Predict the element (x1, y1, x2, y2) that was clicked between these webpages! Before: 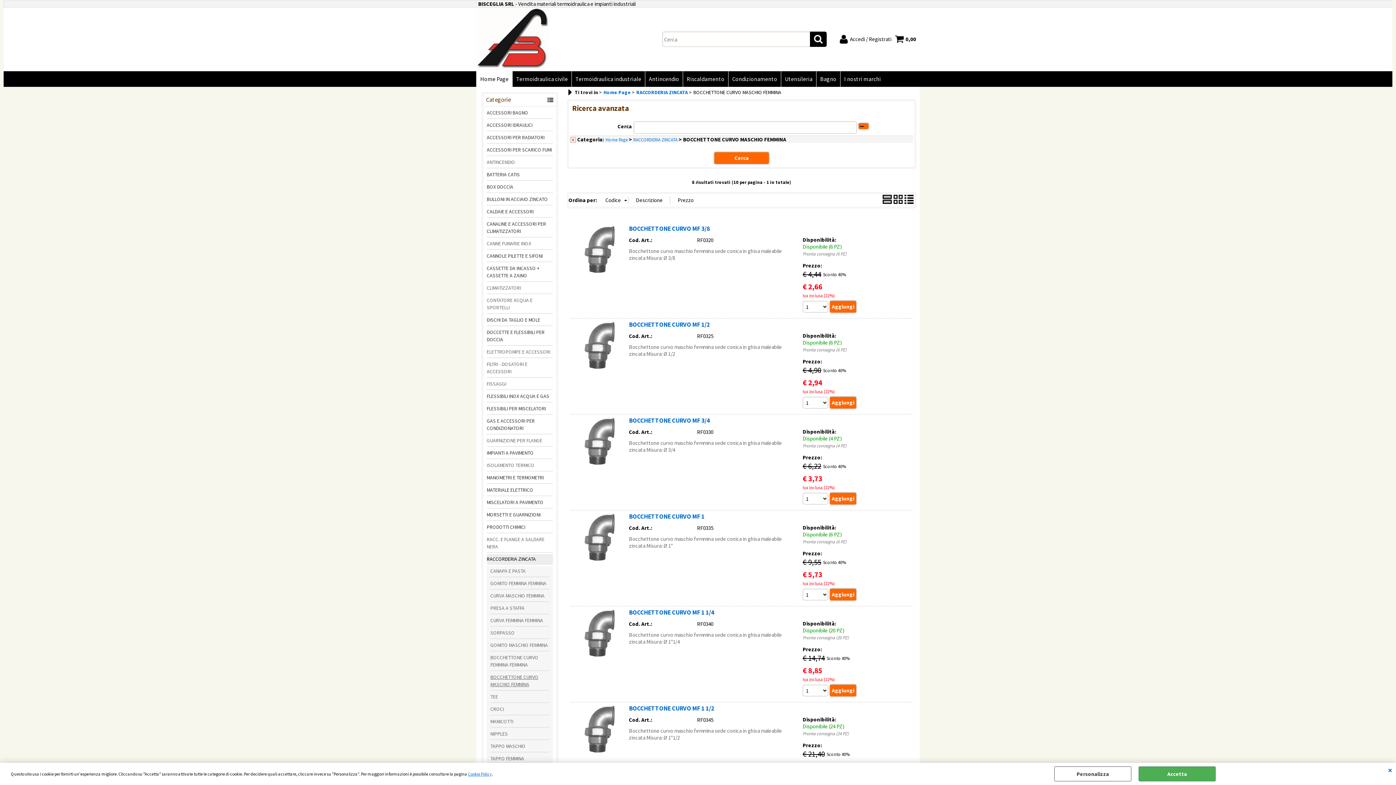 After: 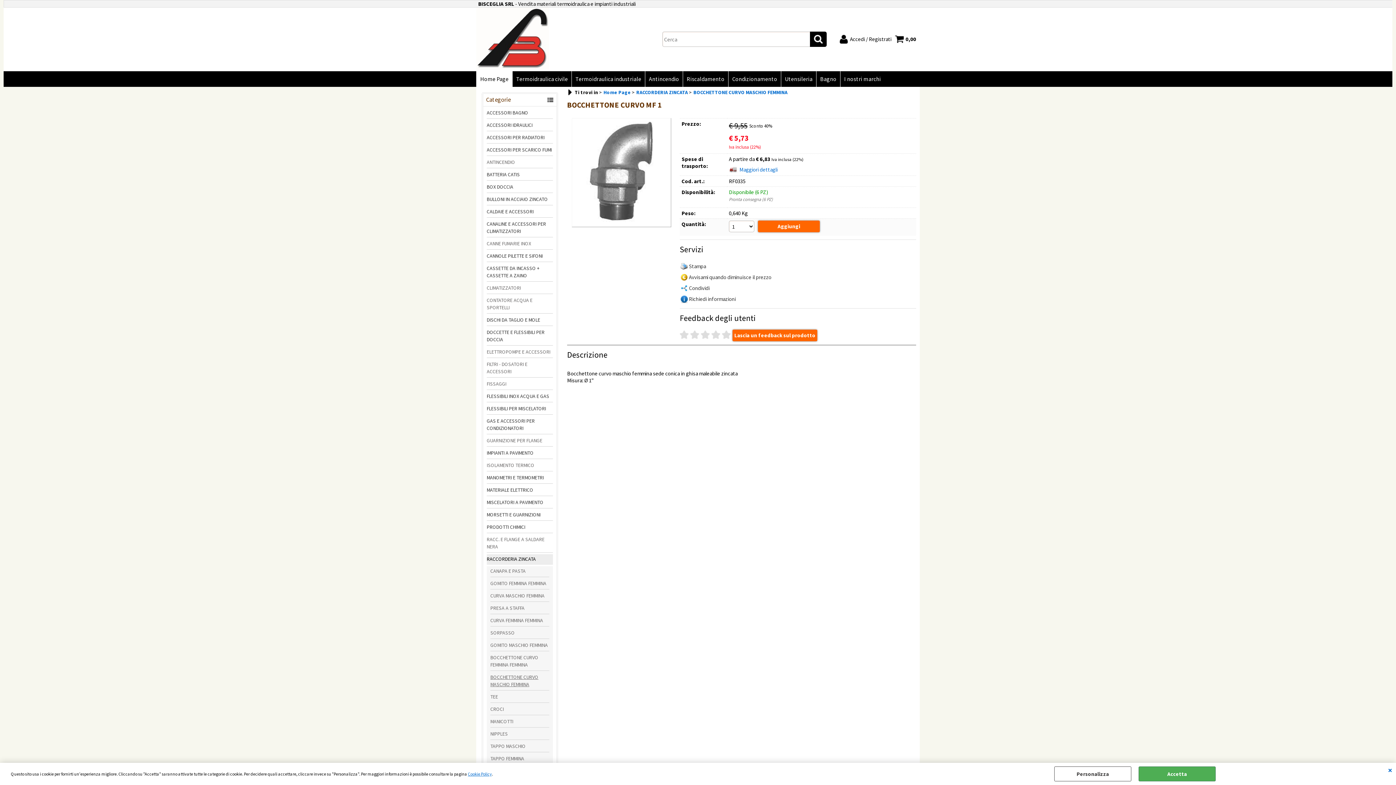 Action: bbox: (629, 512, 704, 520) label: BOCCHETTONE CURVO MF 1